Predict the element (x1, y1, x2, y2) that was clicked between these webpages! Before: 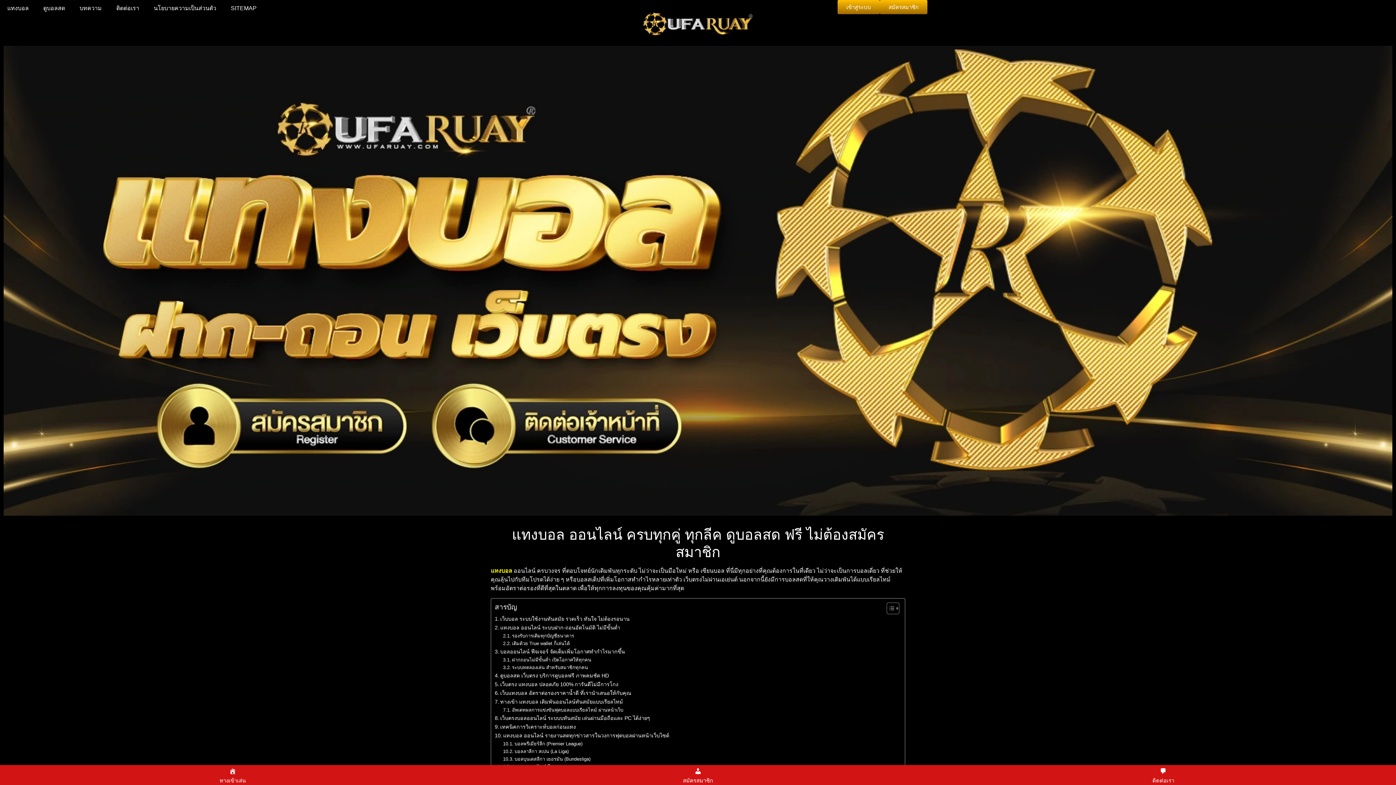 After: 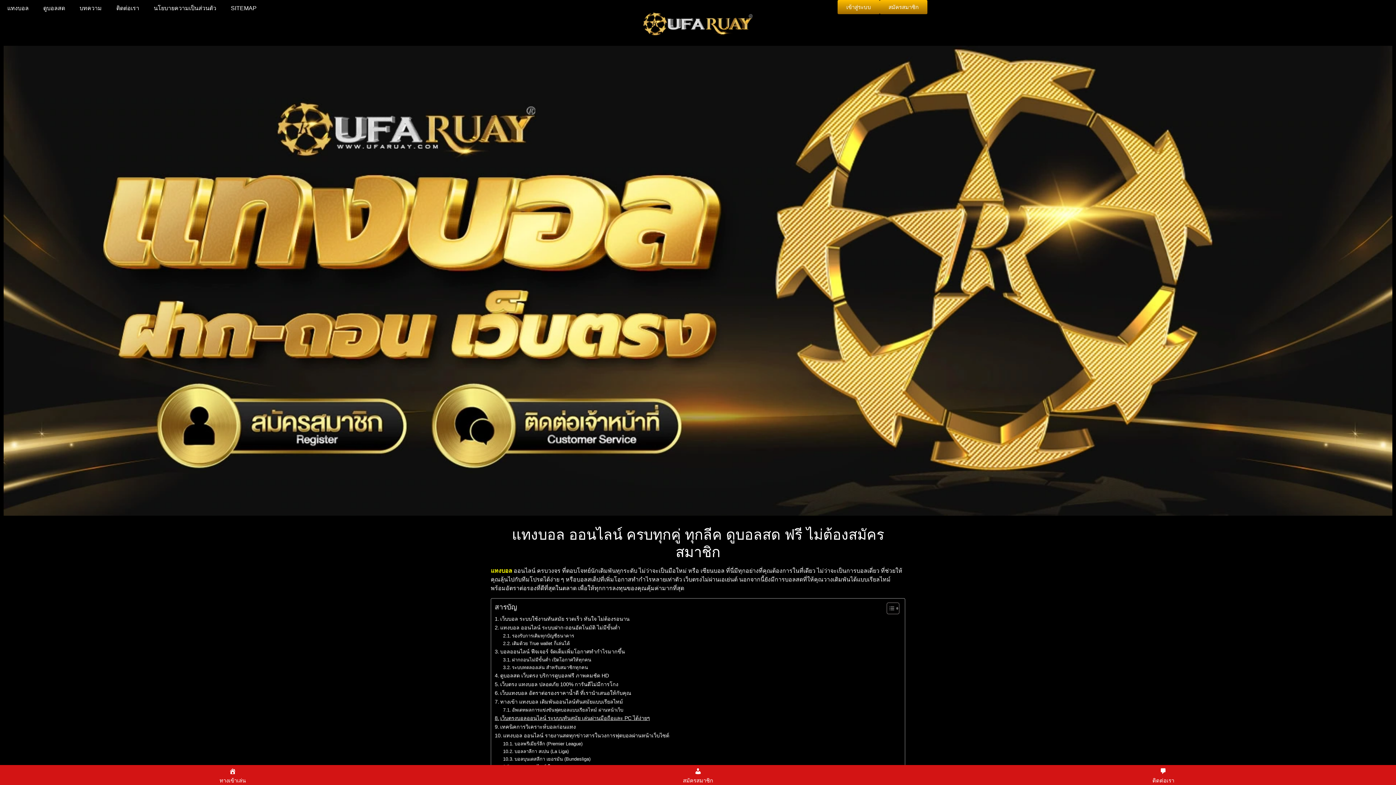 Action: label: เว็บตรงบอลออนไลน์ ระบบบทันสมัย เล่นผ่านมือถือและ PC ได้ง่ายๆ bbox: (494, 714, 650, 722)